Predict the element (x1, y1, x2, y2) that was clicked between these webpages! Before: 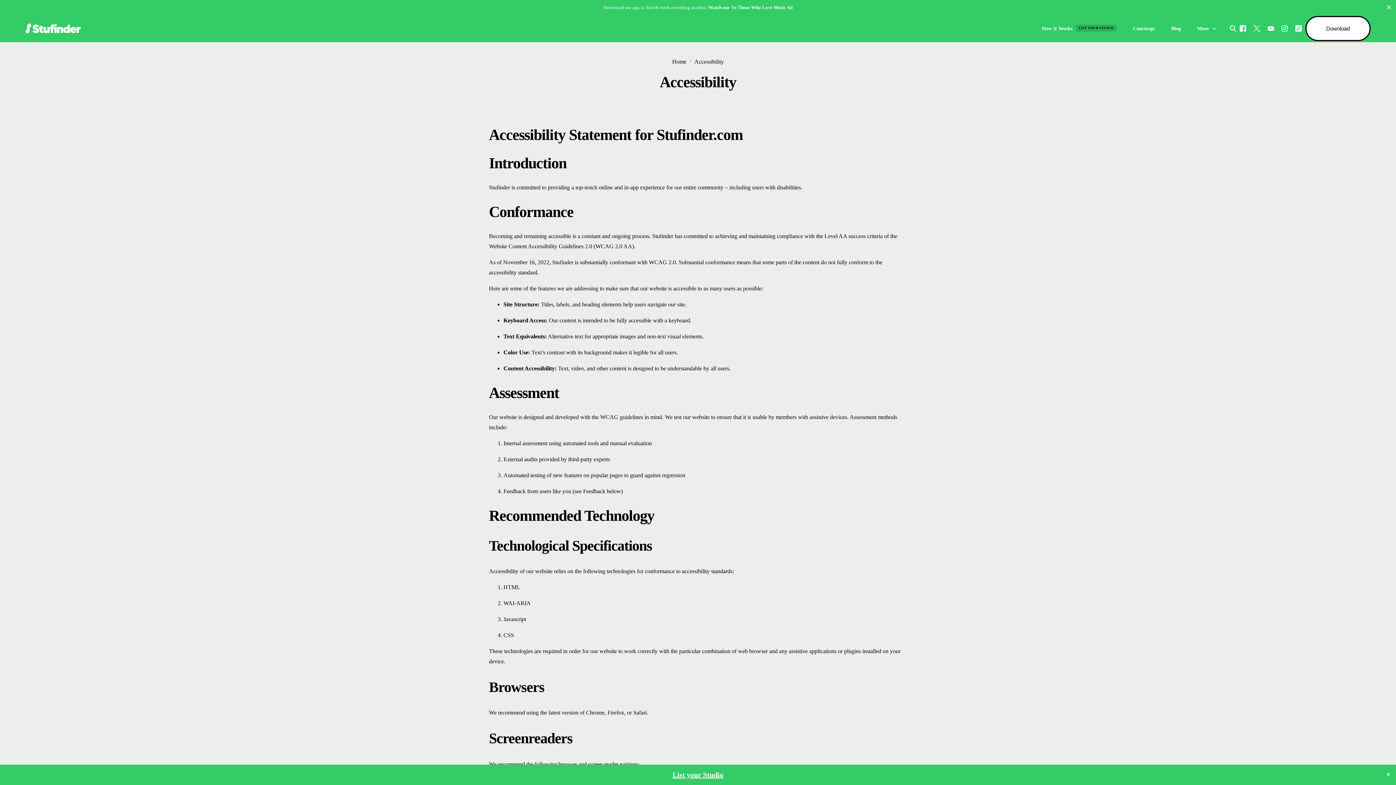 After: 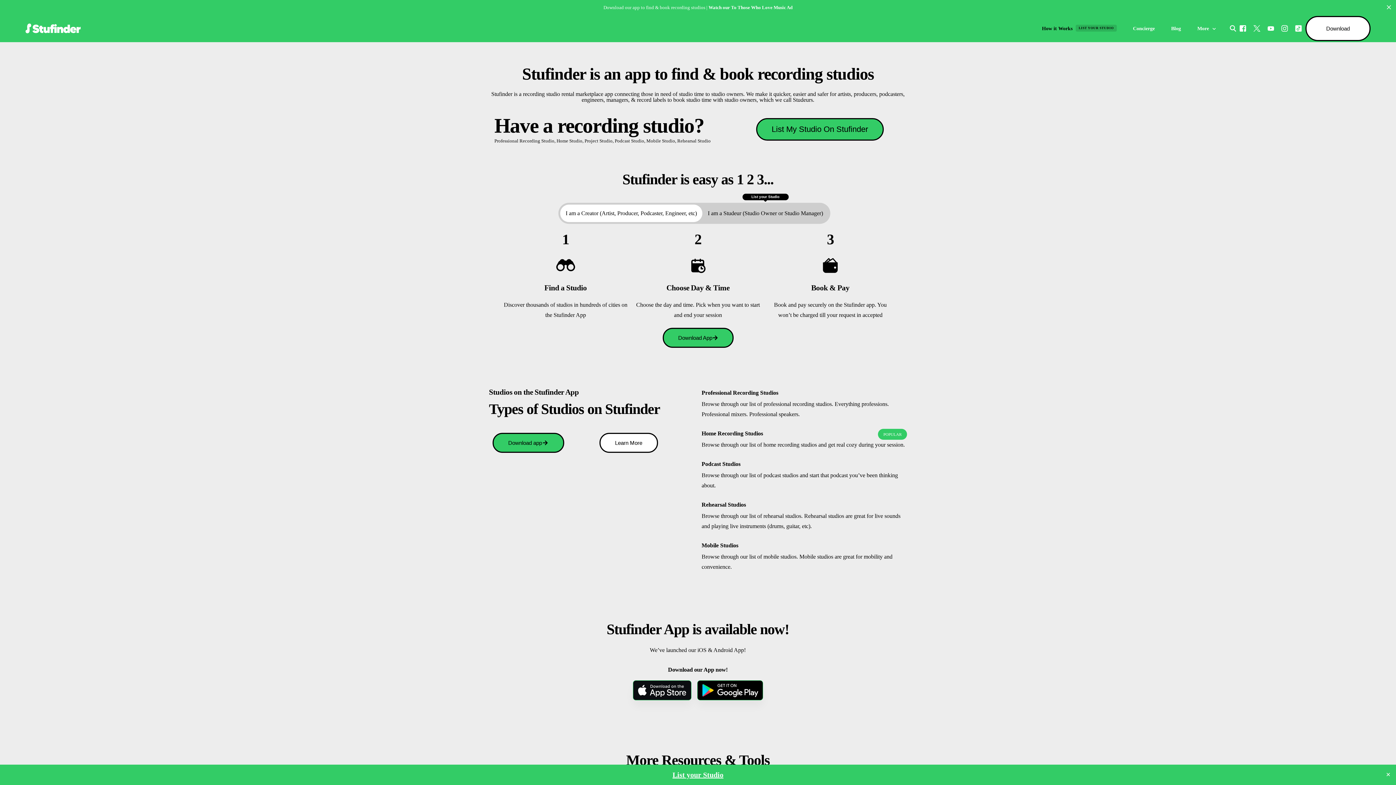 Action: label: How it WorksLIST YOUR STUDIO bbox: (1034, 14, 1125, 42)